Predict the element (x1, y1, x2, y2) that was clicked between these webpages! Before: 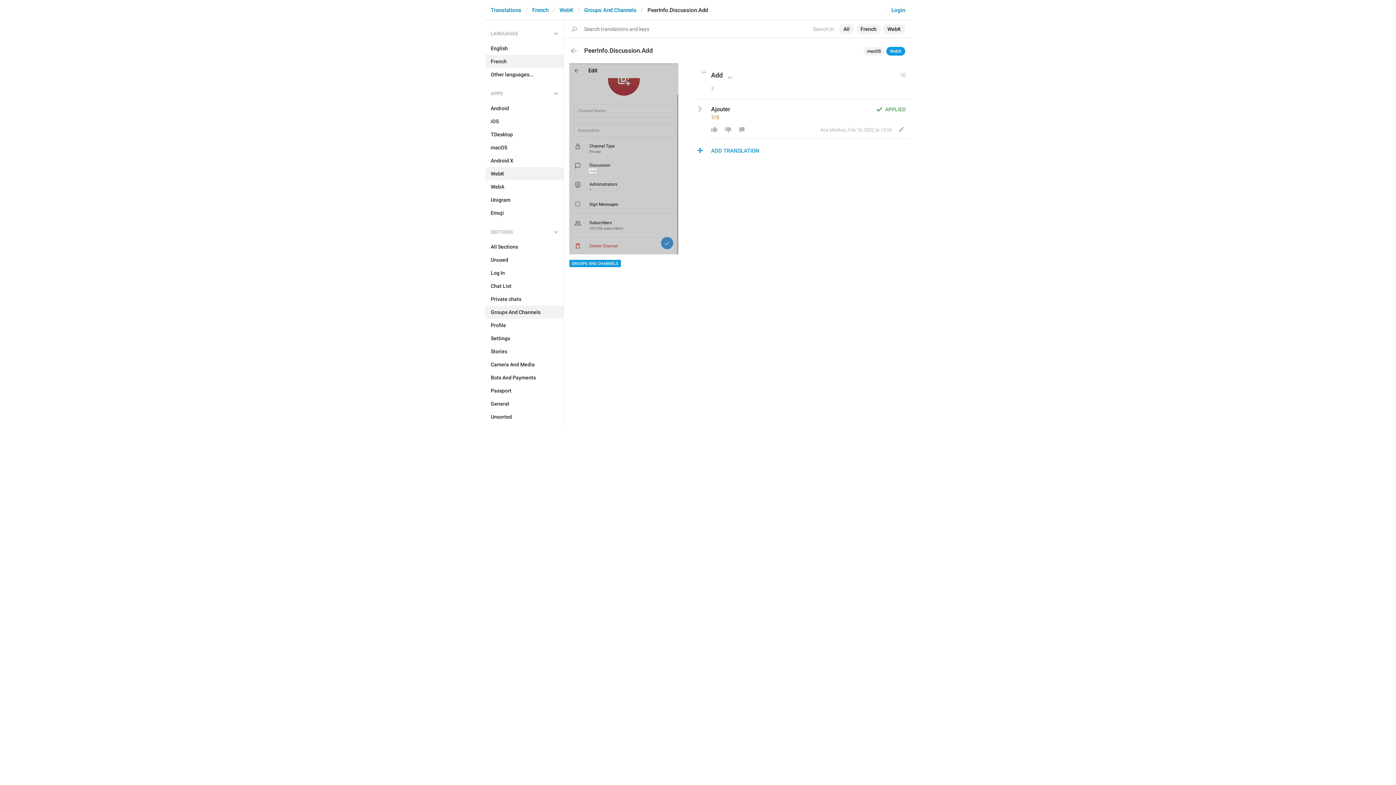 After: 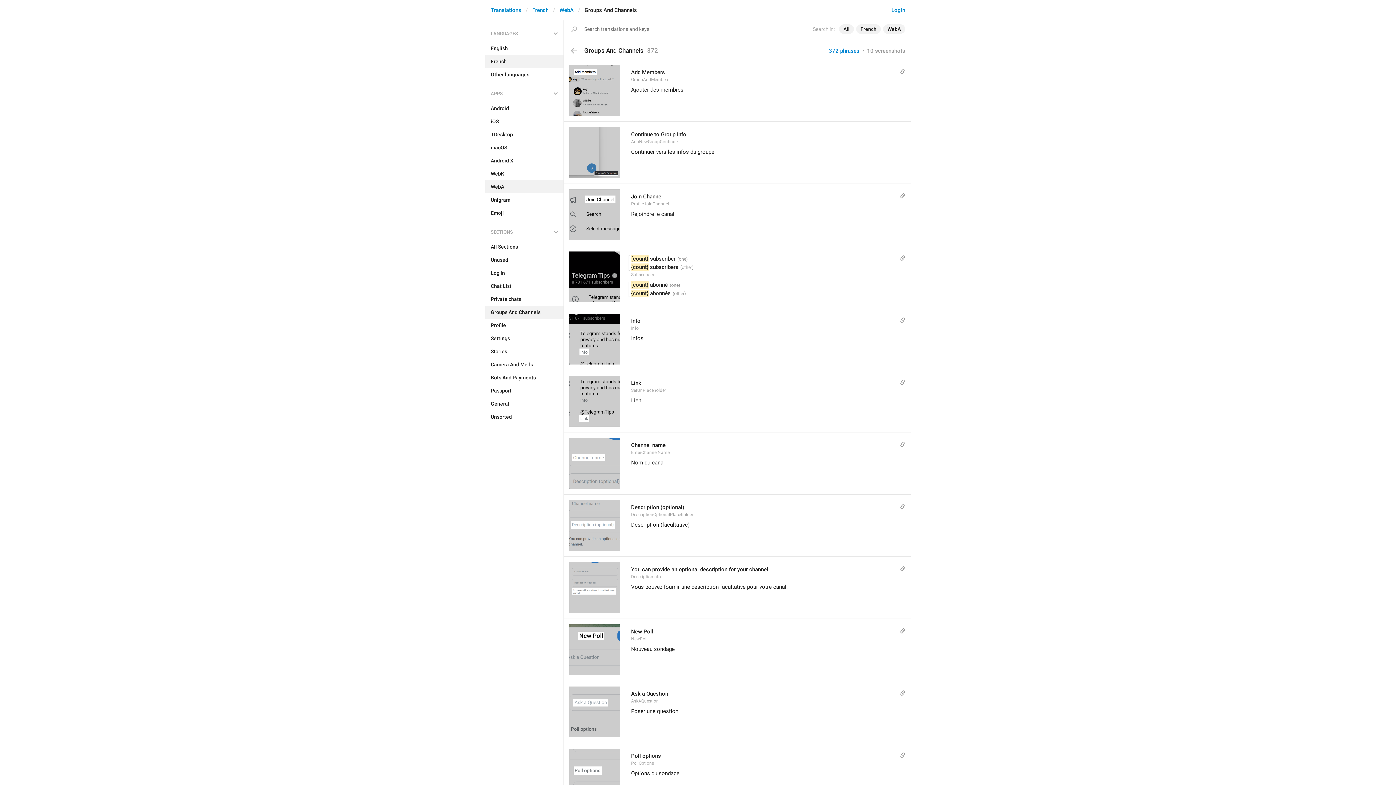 Action: label: WebA bbox: (485, 180, 563, 193)